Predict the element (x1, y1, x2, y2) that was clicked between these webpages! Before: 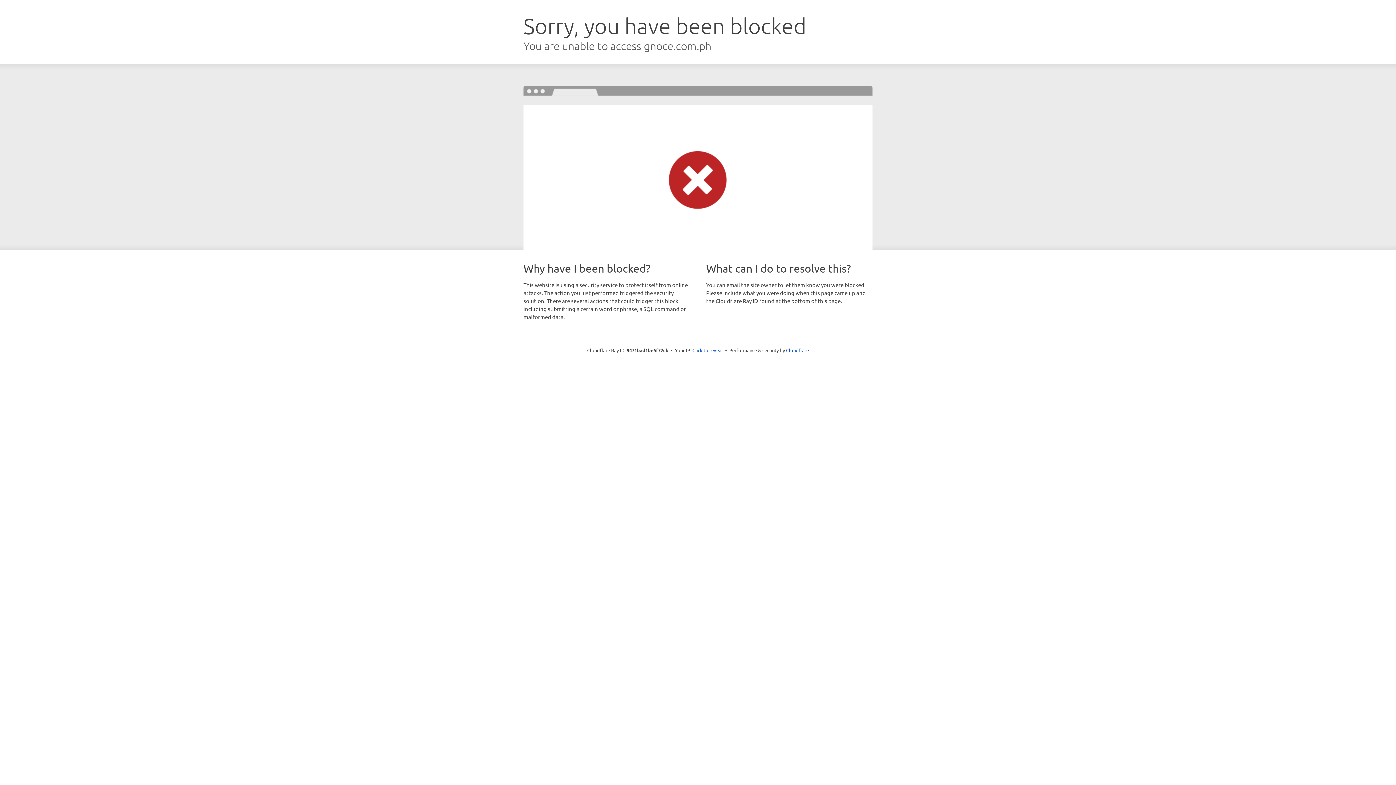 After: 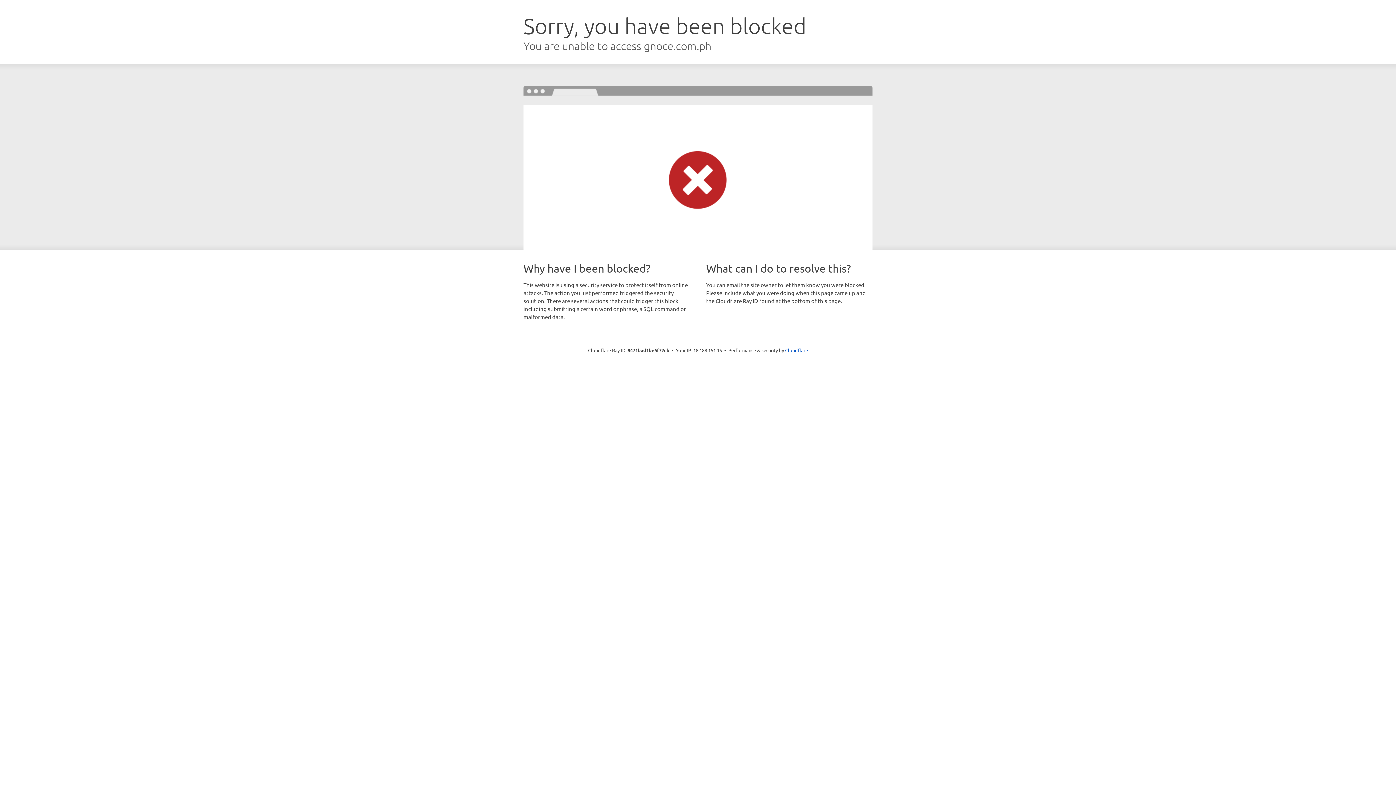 Action: bbox: (692, 346, 723, 353) label: Click to reveal